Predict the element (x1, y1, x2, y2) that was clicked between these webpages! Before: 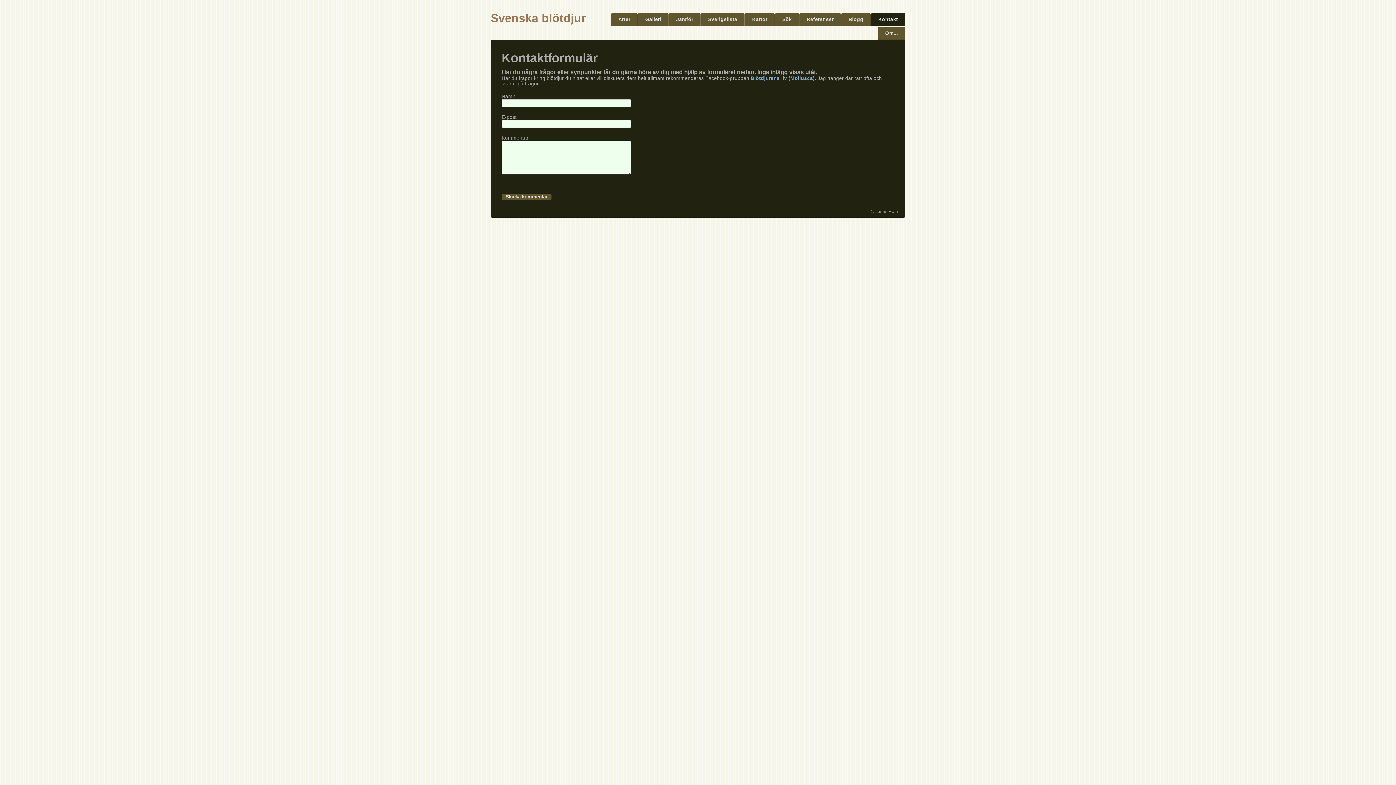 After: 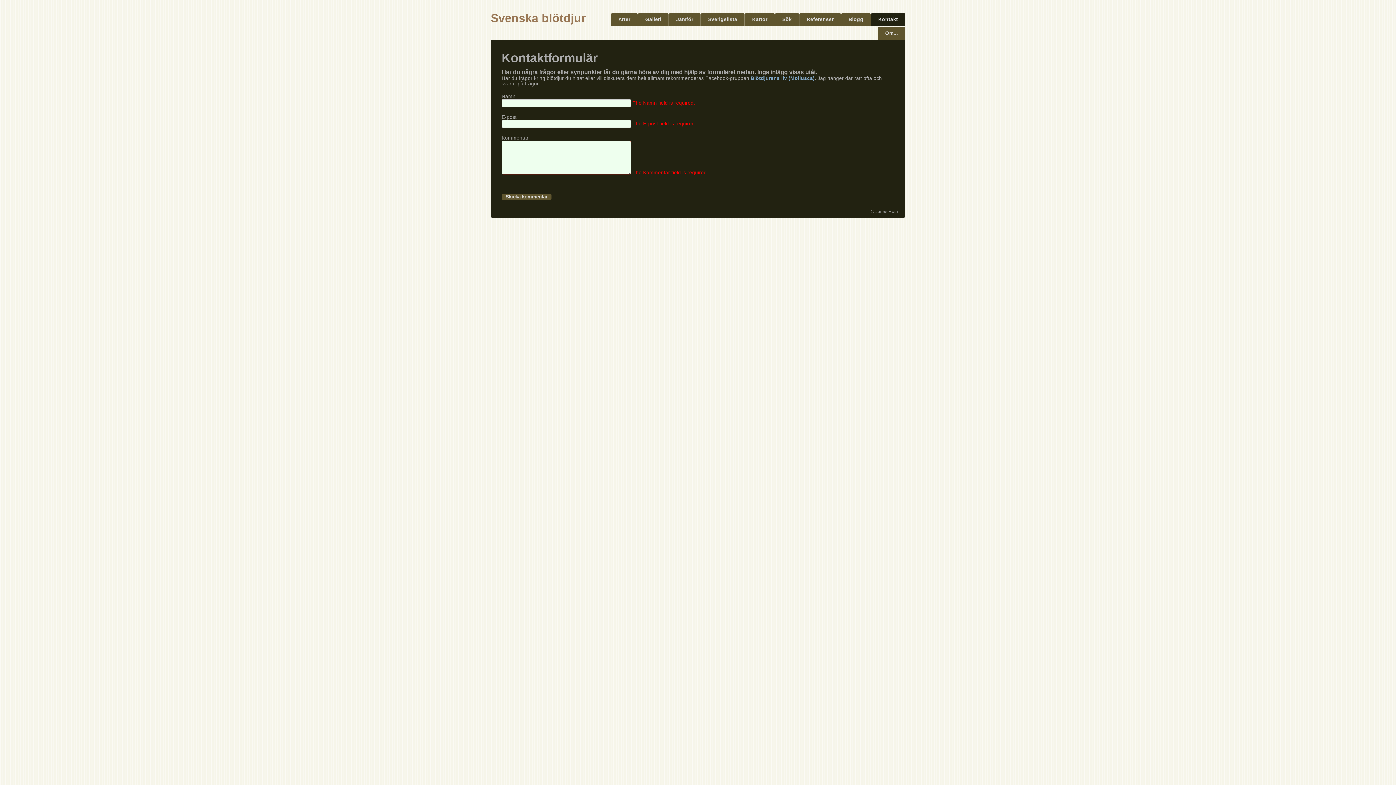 Action: label: Skicka kommentar bbox: (501, 193, 551, 199)